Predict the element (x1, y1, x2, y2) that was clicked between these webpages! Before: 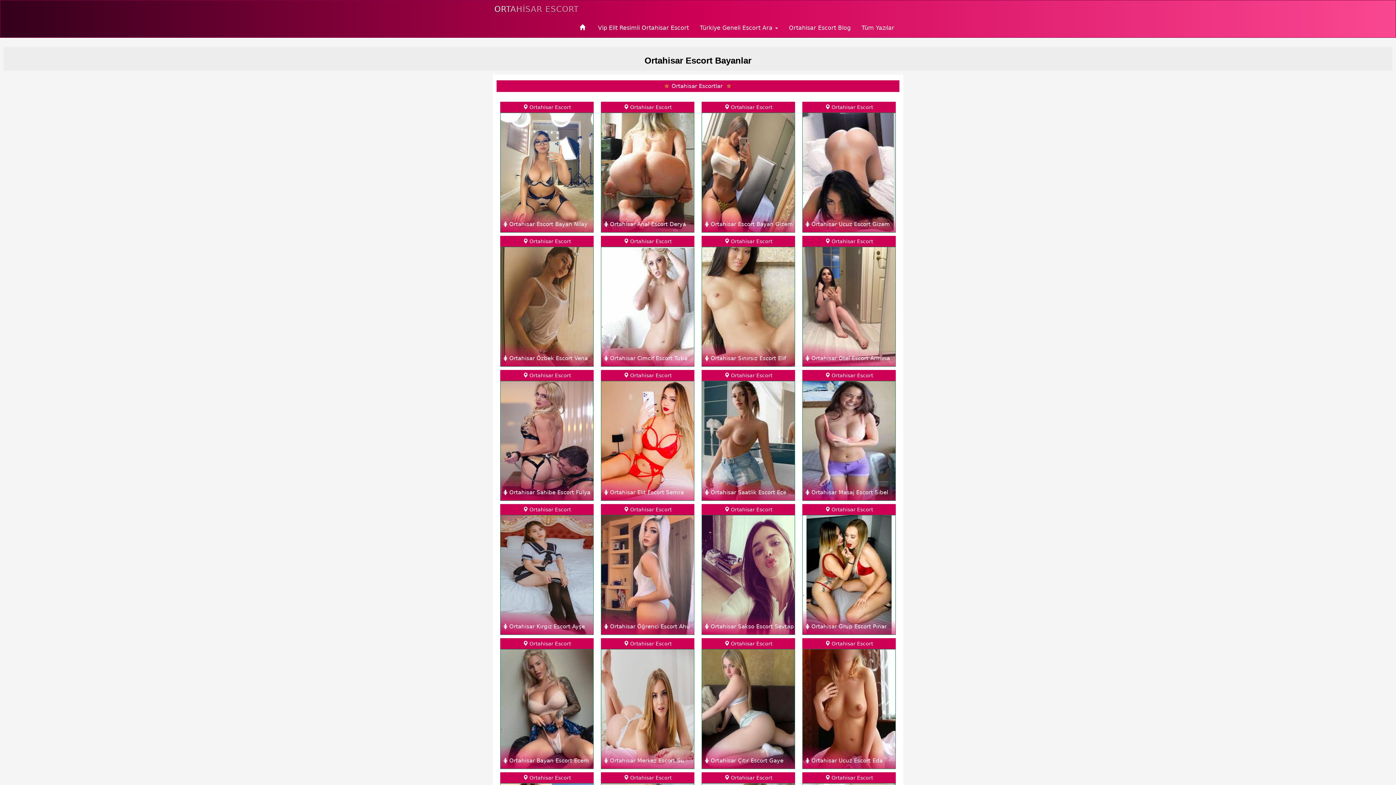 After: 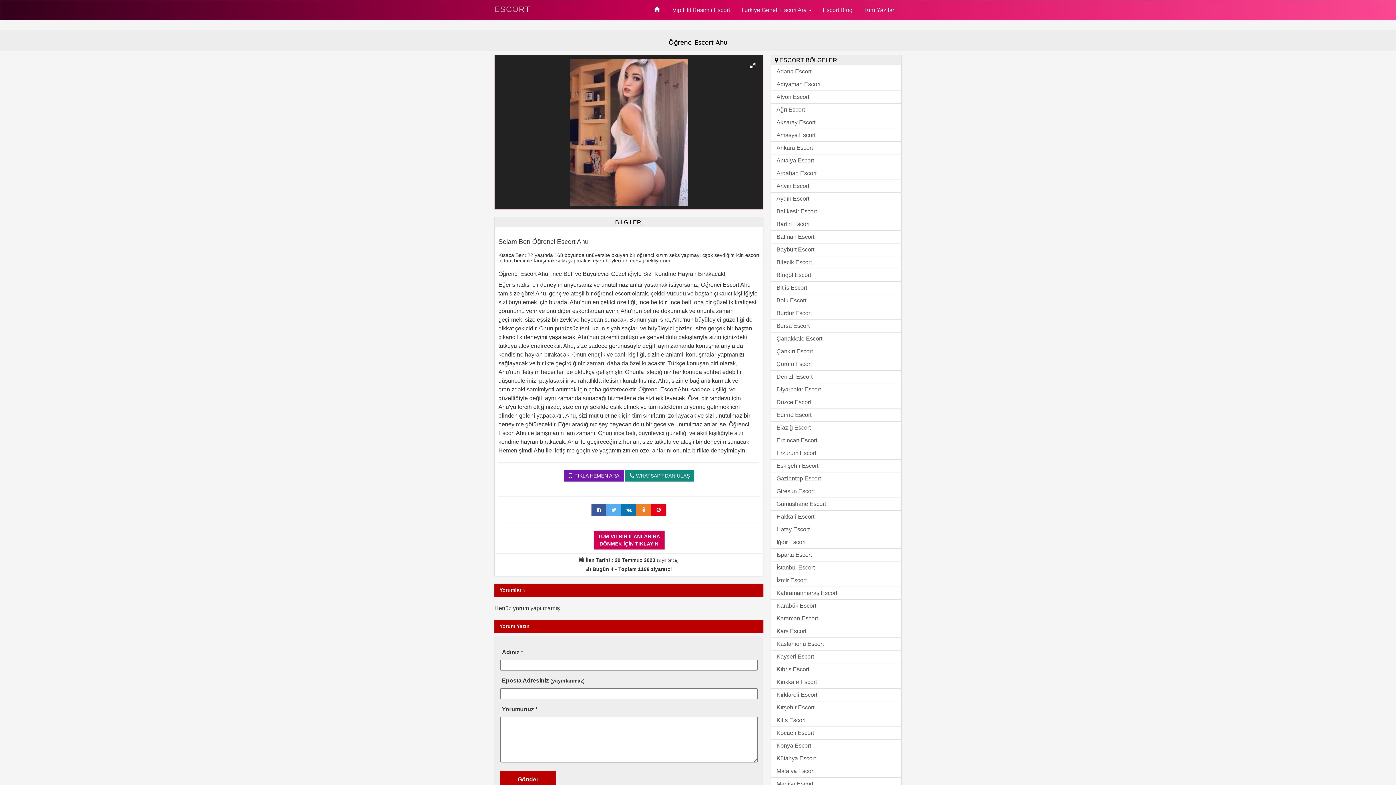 Action: bbox: (601, 571, 694, 578) label:  Ortahisar Escort
.
 Ortahisar Öğrenci Escort Ahu